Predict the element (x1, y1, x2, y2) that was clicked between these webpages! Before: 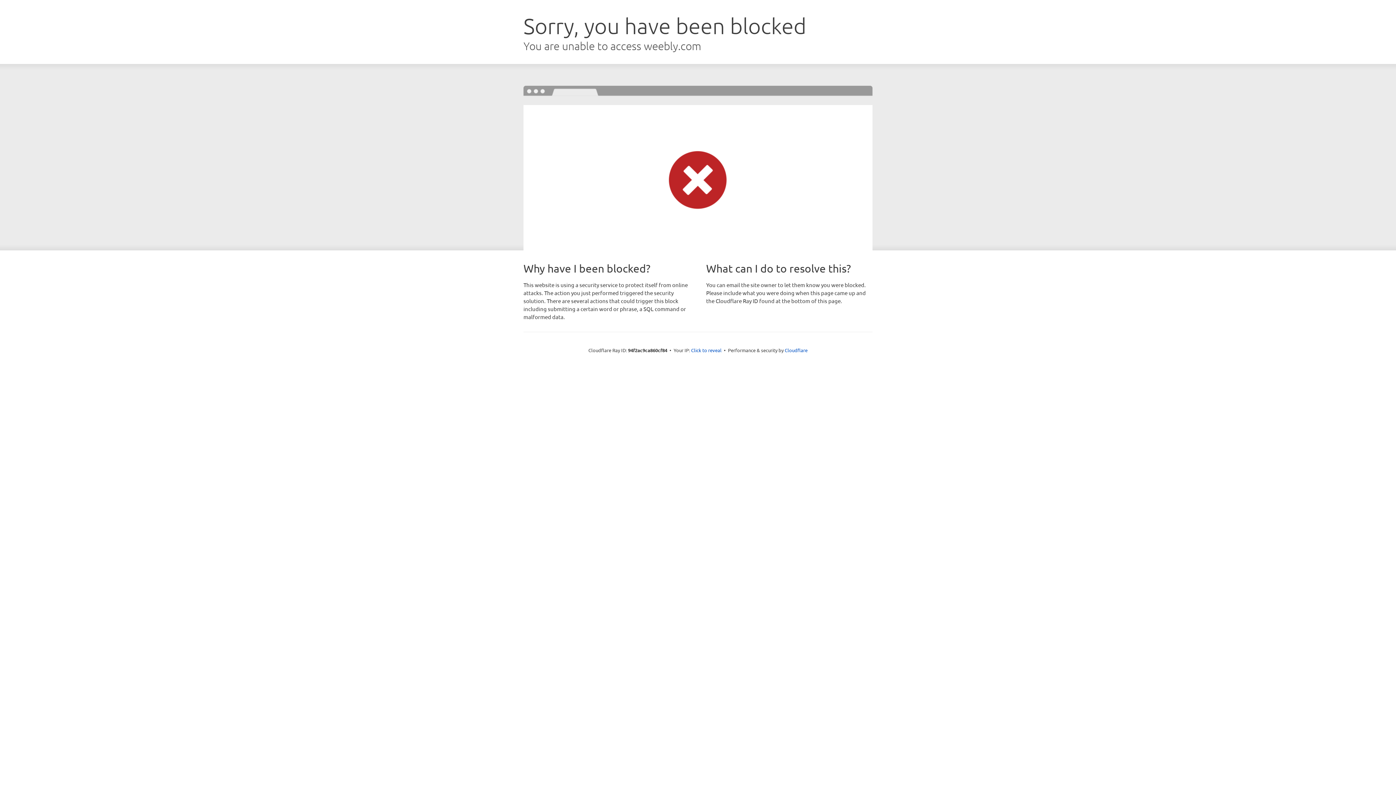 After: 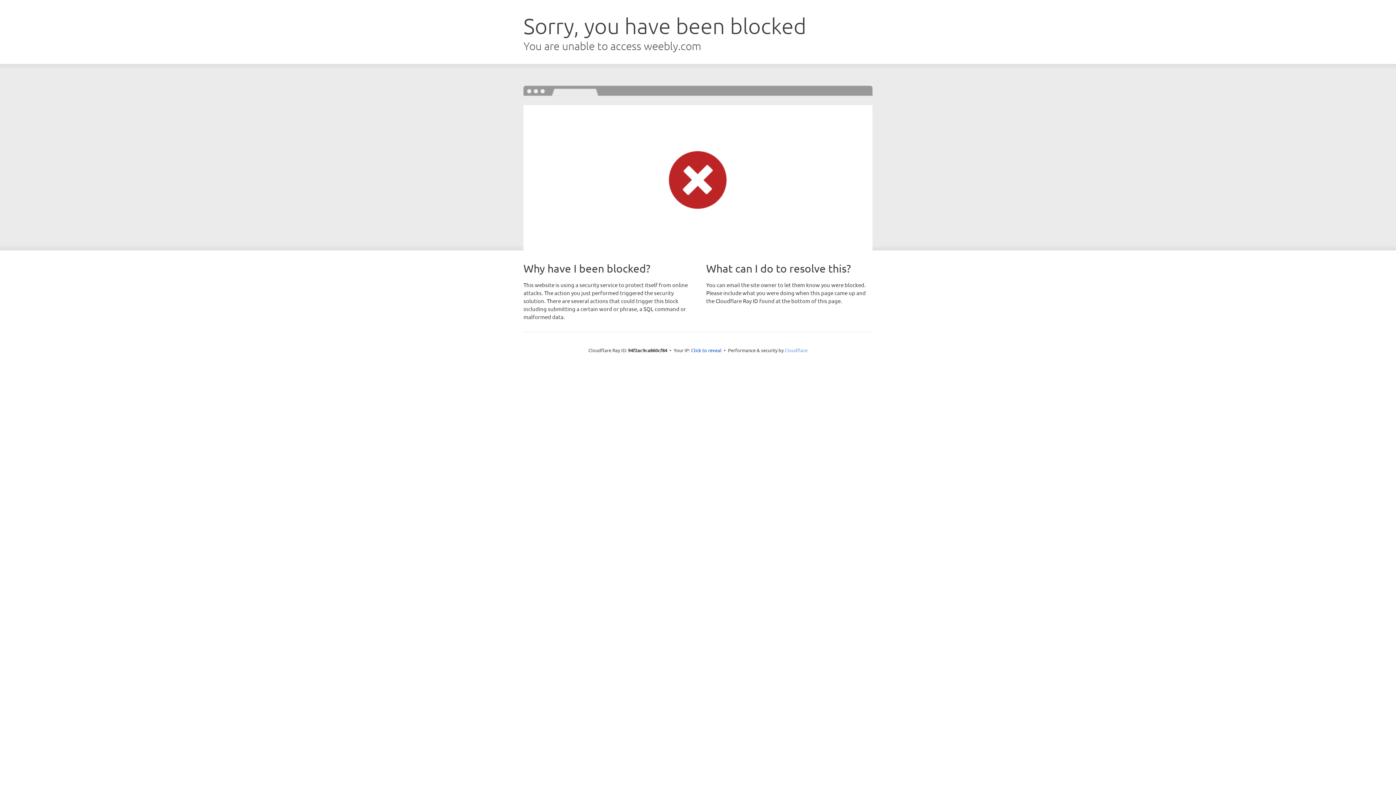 Action: label: Cloudflare bbox: (784, 347, 807, 353)